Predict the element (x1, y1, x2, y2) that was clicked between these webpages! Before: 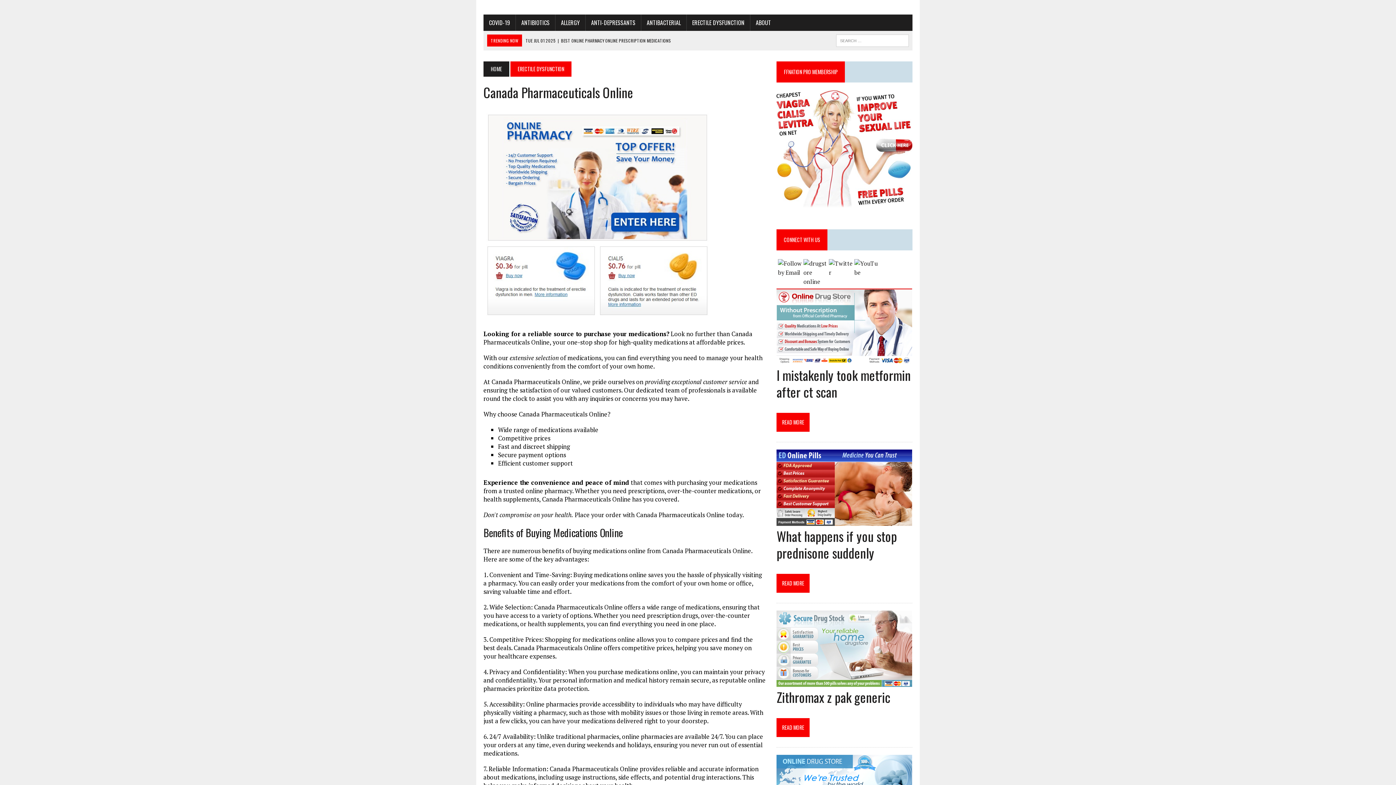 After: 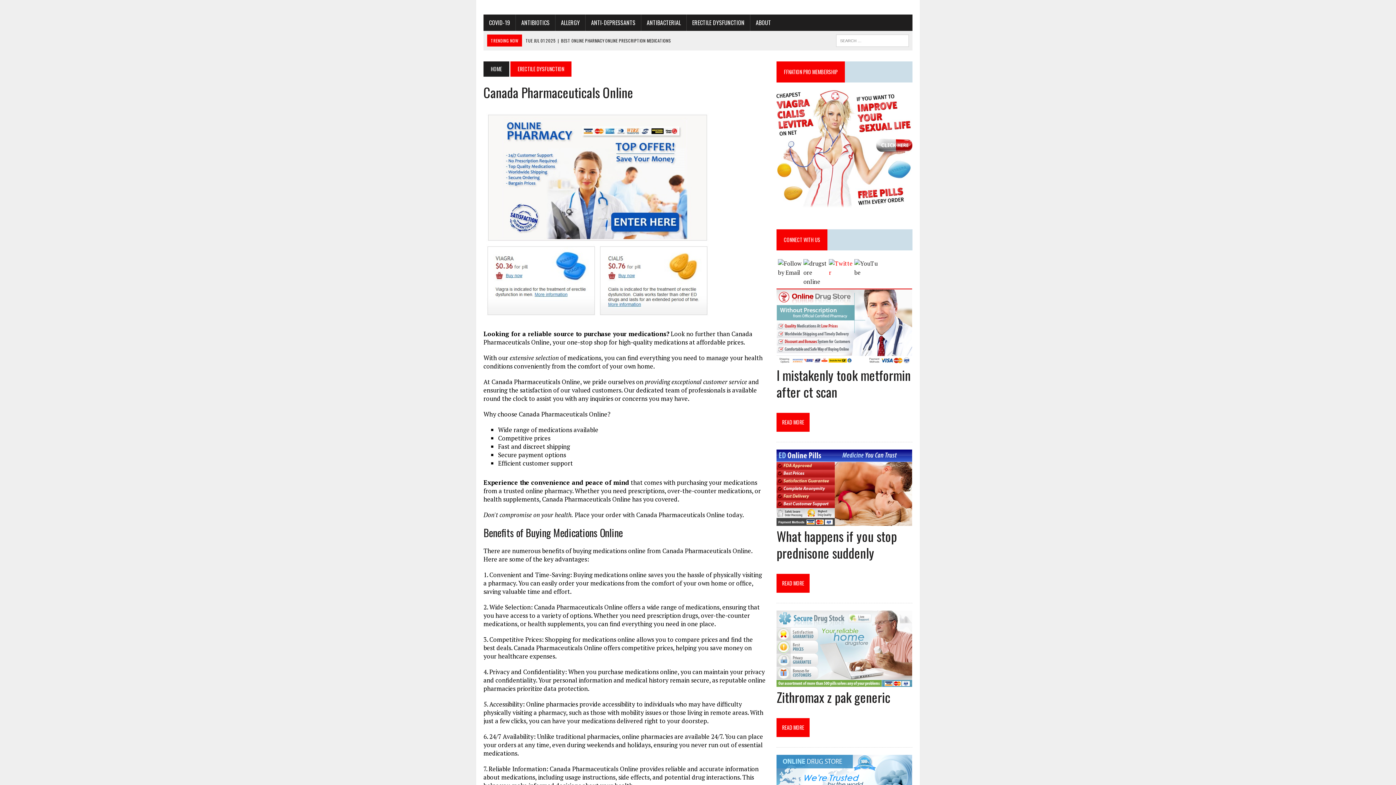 Action: bbox: (829, 259, 853, 277)